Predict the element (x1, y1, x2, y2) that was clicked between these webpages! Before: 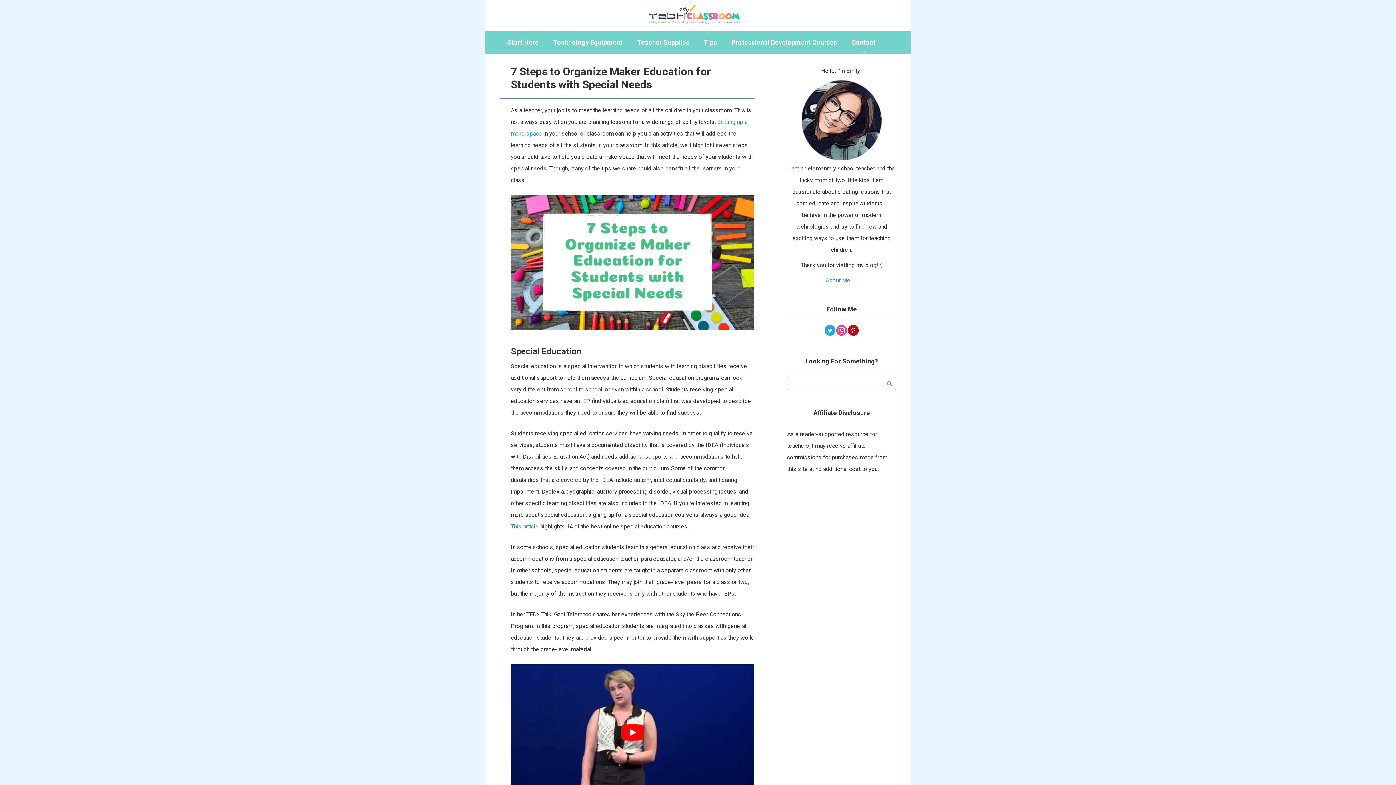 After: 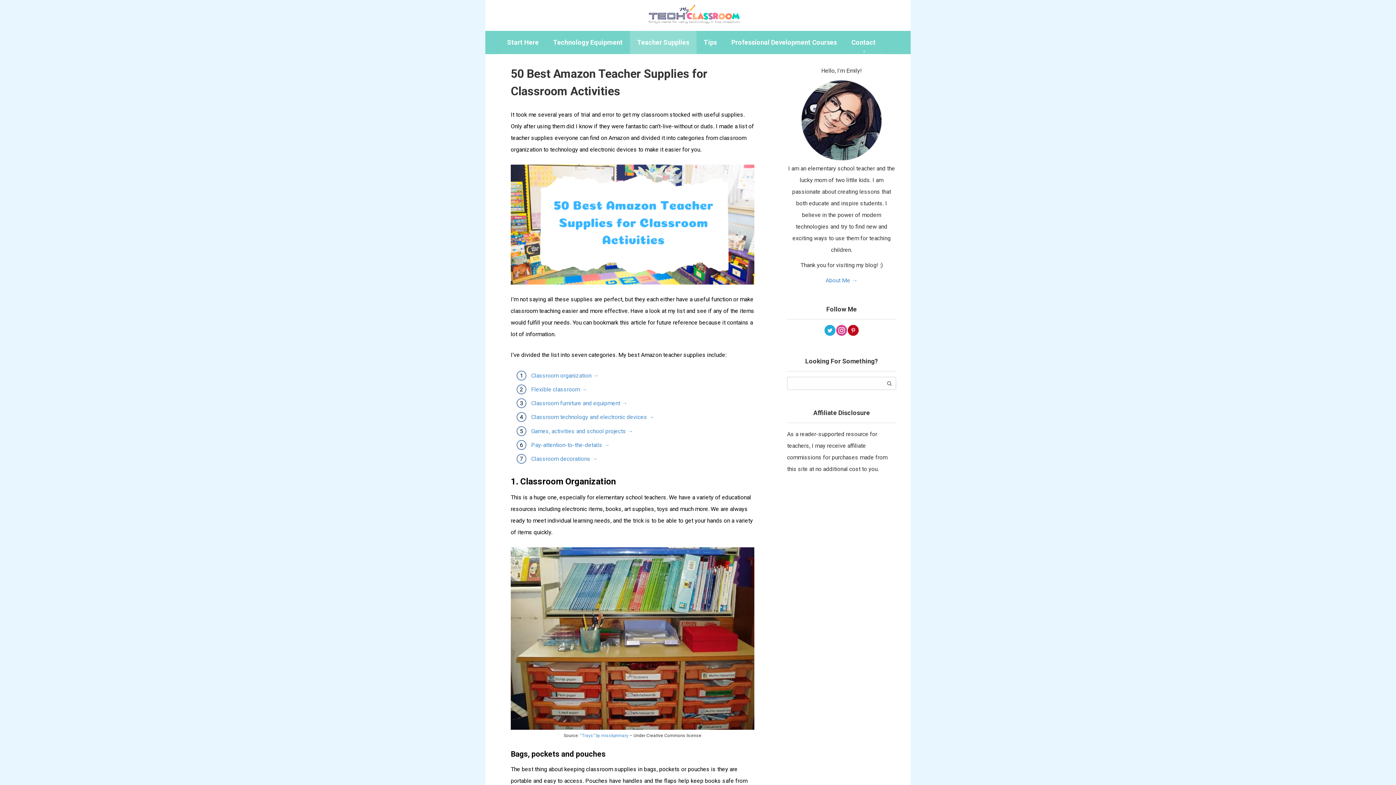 Action: bbox: (630, 30, 696, 53) label: Teacher Supplies